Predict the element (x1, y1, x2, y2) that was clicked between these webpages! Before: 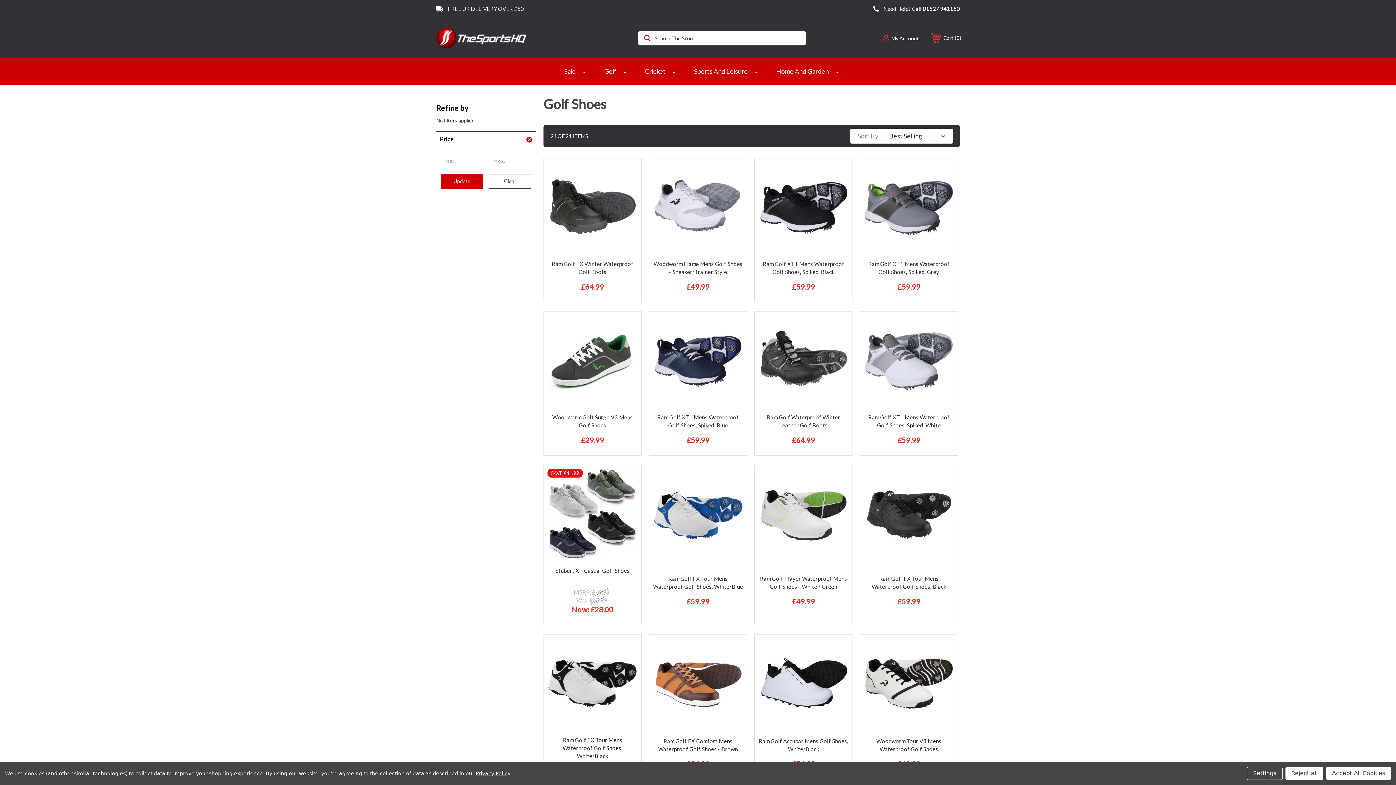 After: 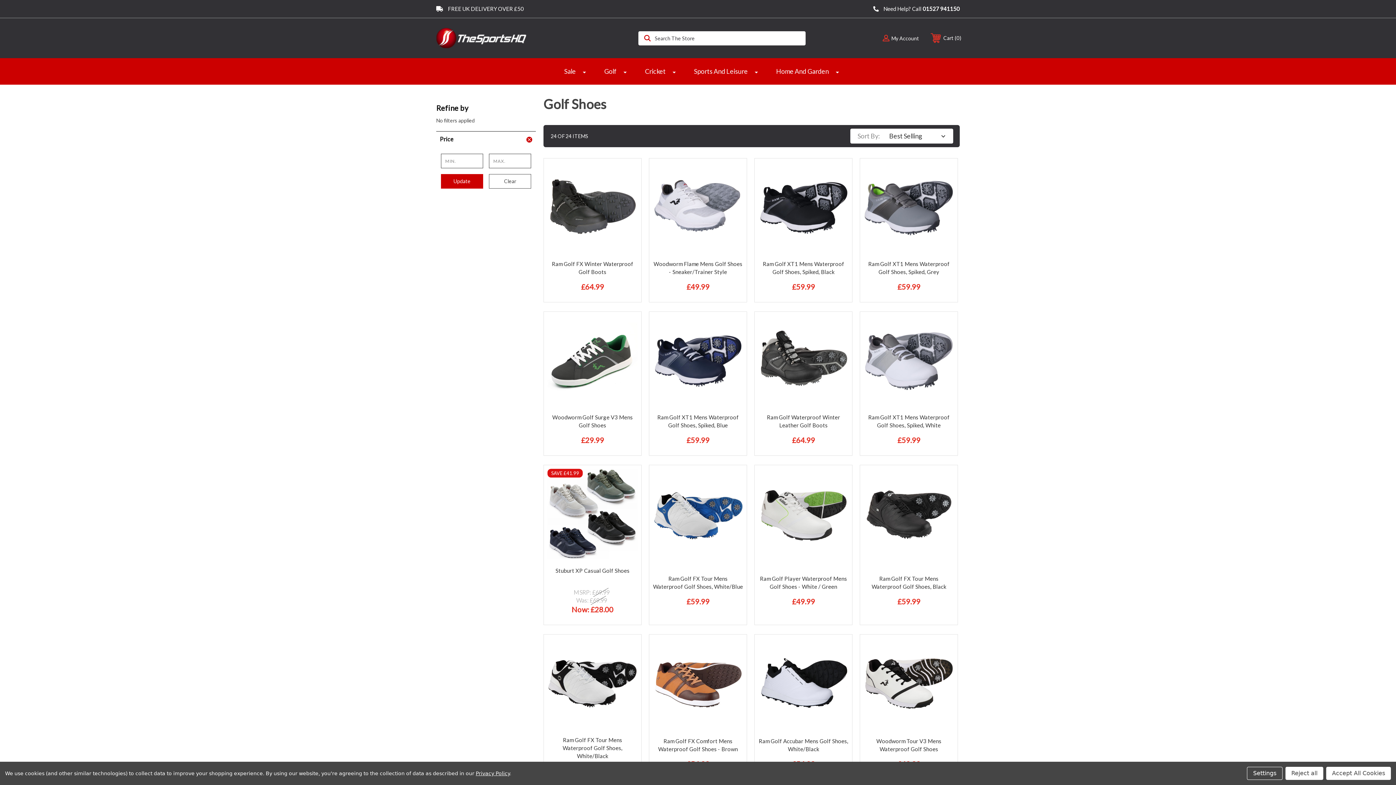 Action: bbox: (922, 5, 960, 12) label: 01527 941150